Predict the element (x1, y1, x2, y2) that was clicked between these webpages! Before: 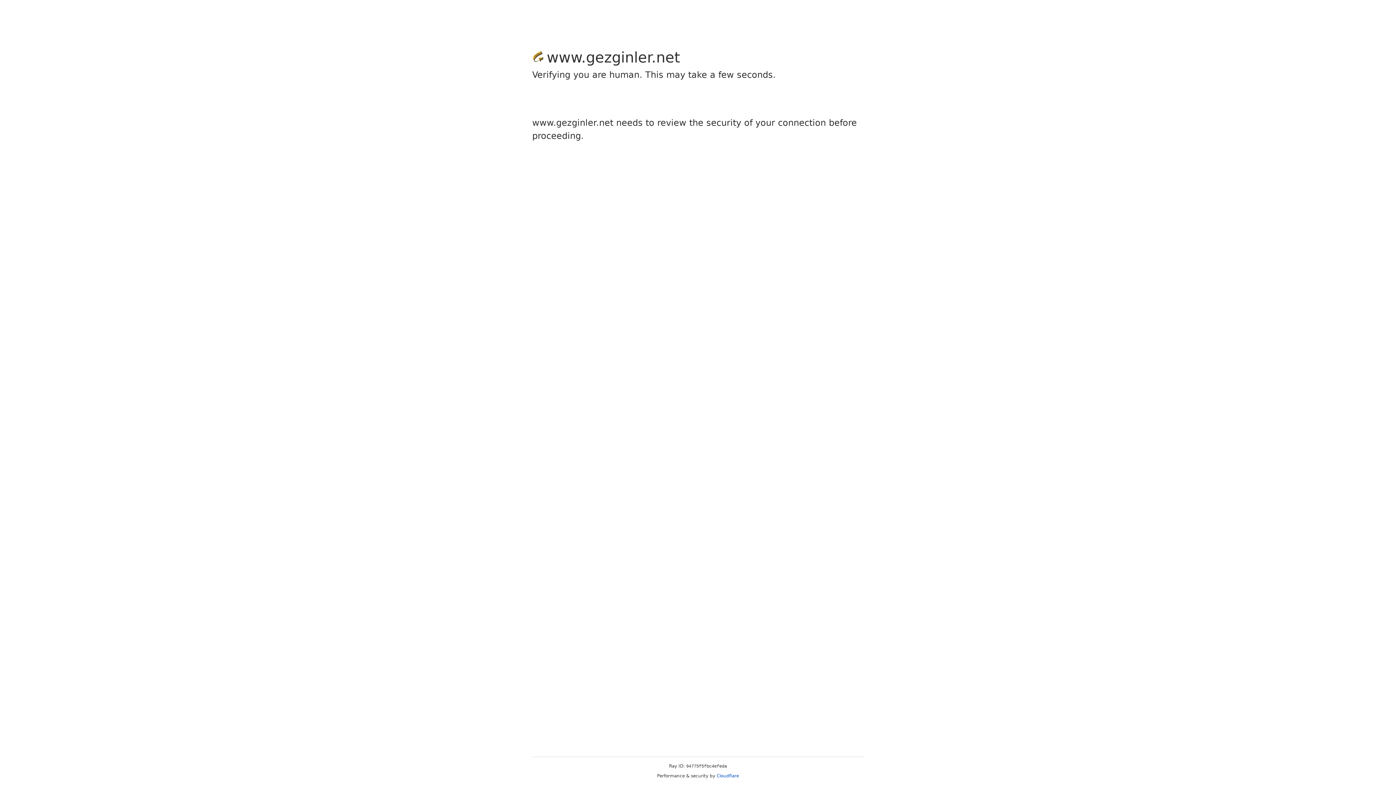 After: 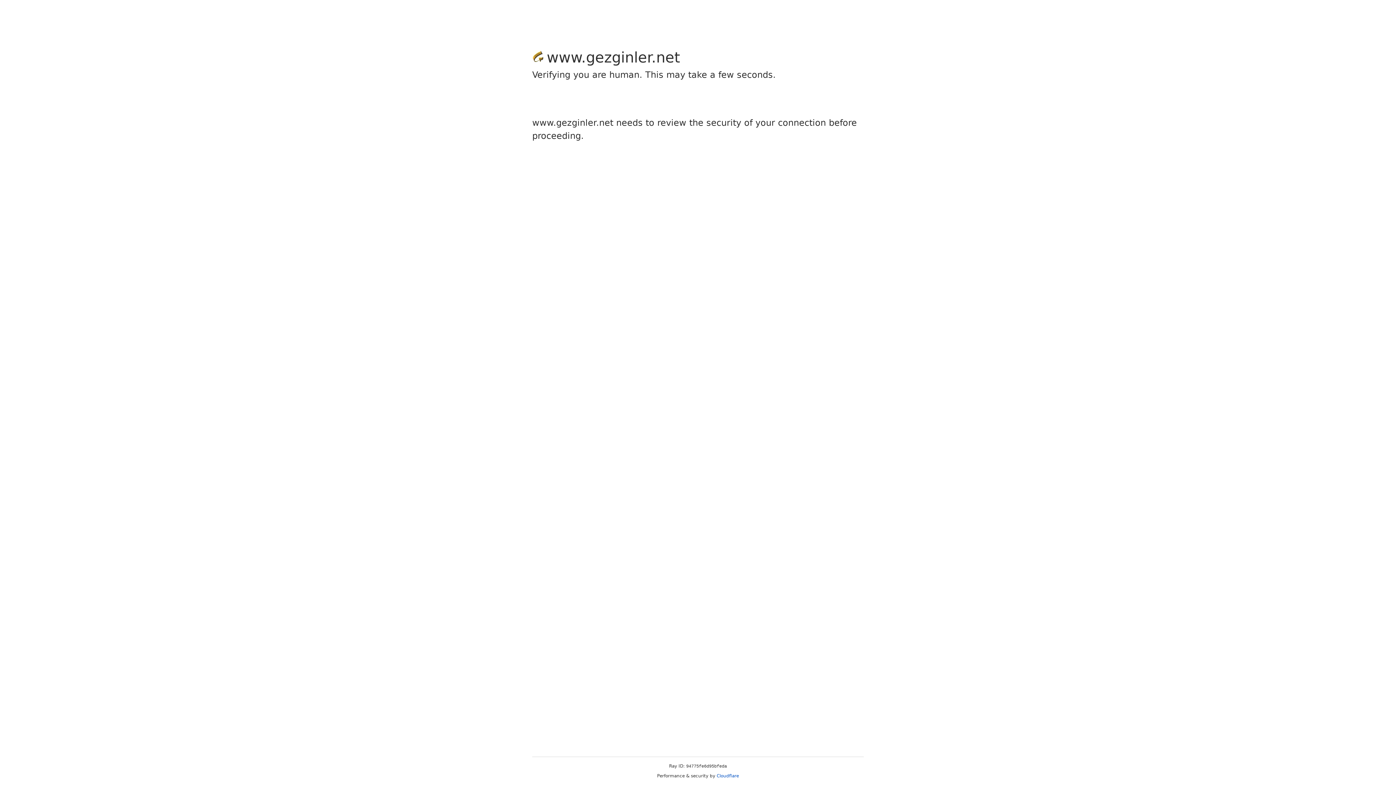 Action: label: Cloudflare bbox: (716, 773, 739, 778)